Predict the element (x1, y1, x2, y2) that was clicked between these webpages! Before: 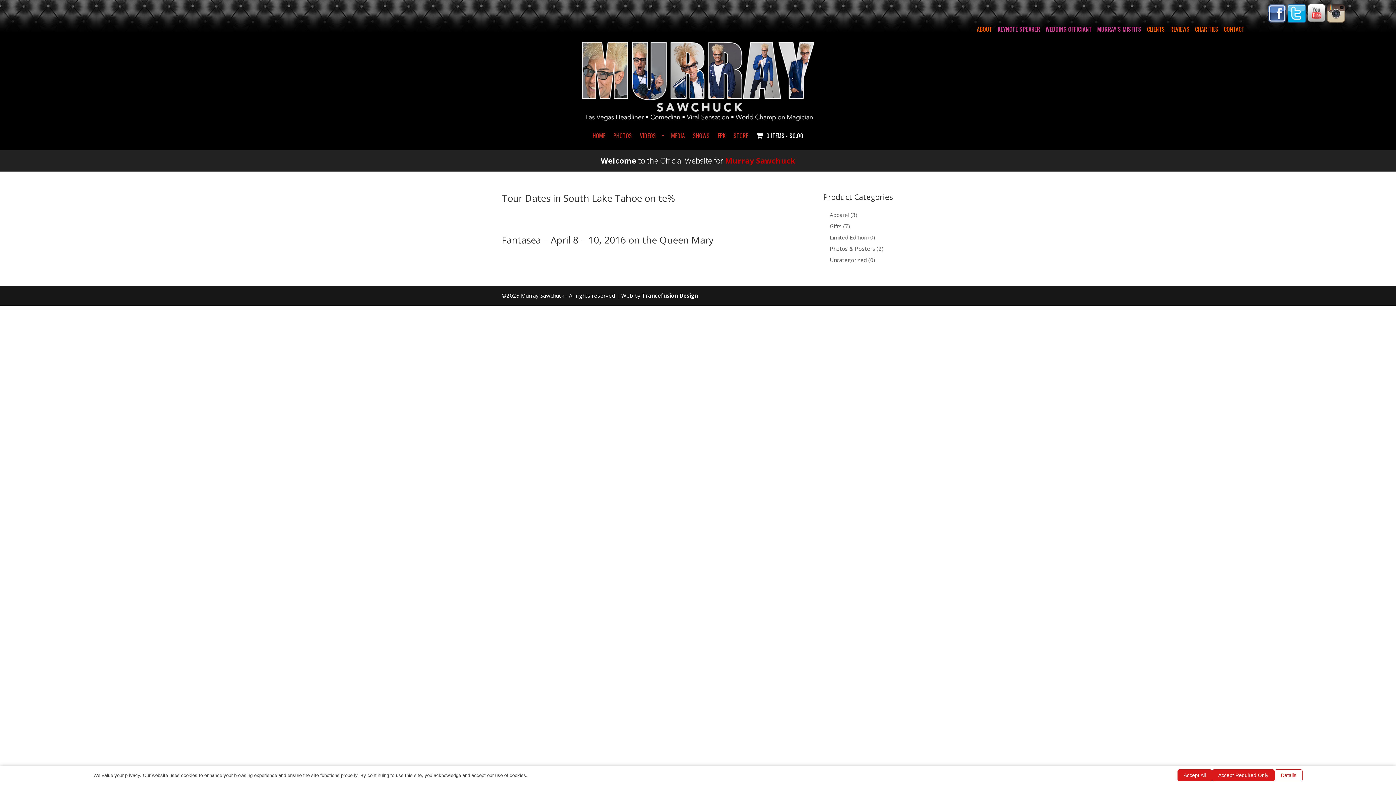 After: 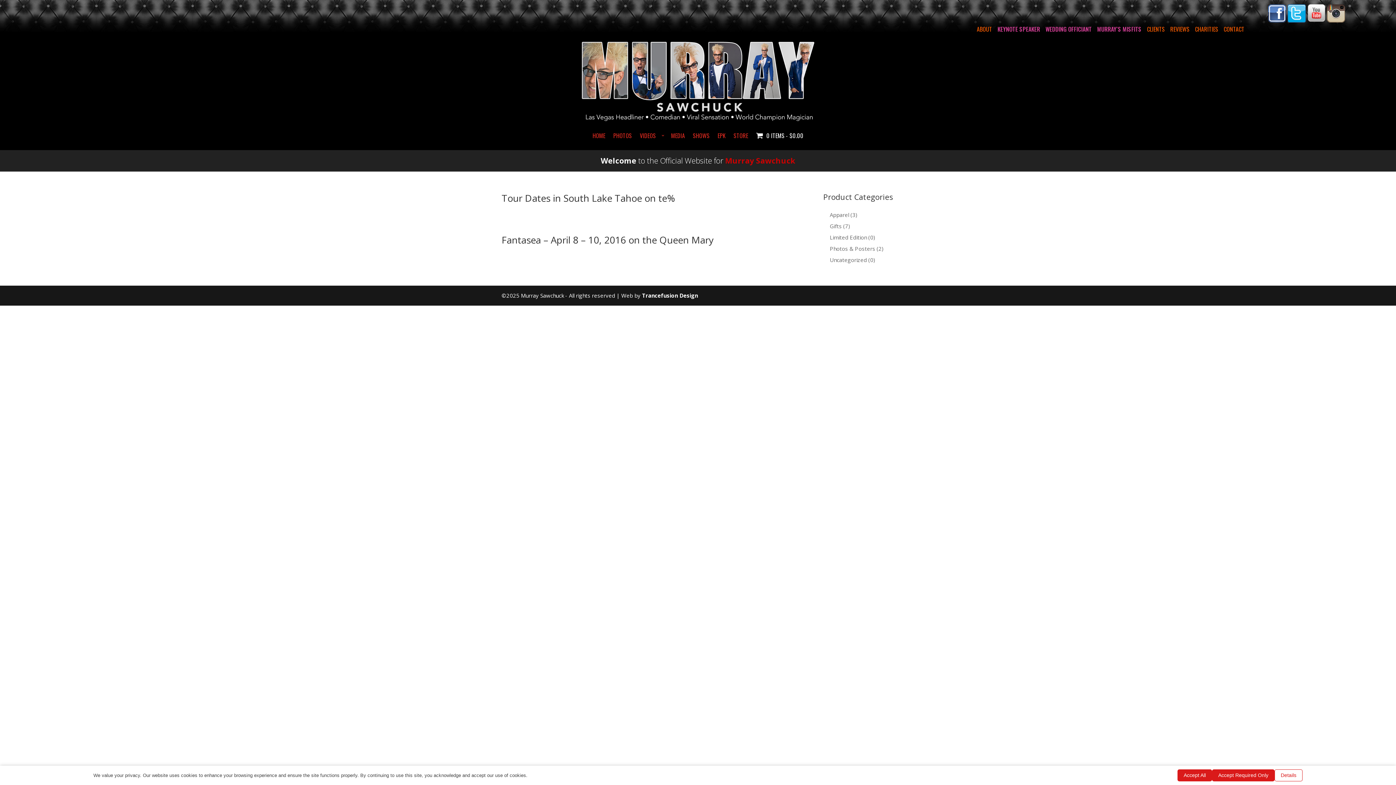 Action: bbox: (1307, 15, 1325, 24)